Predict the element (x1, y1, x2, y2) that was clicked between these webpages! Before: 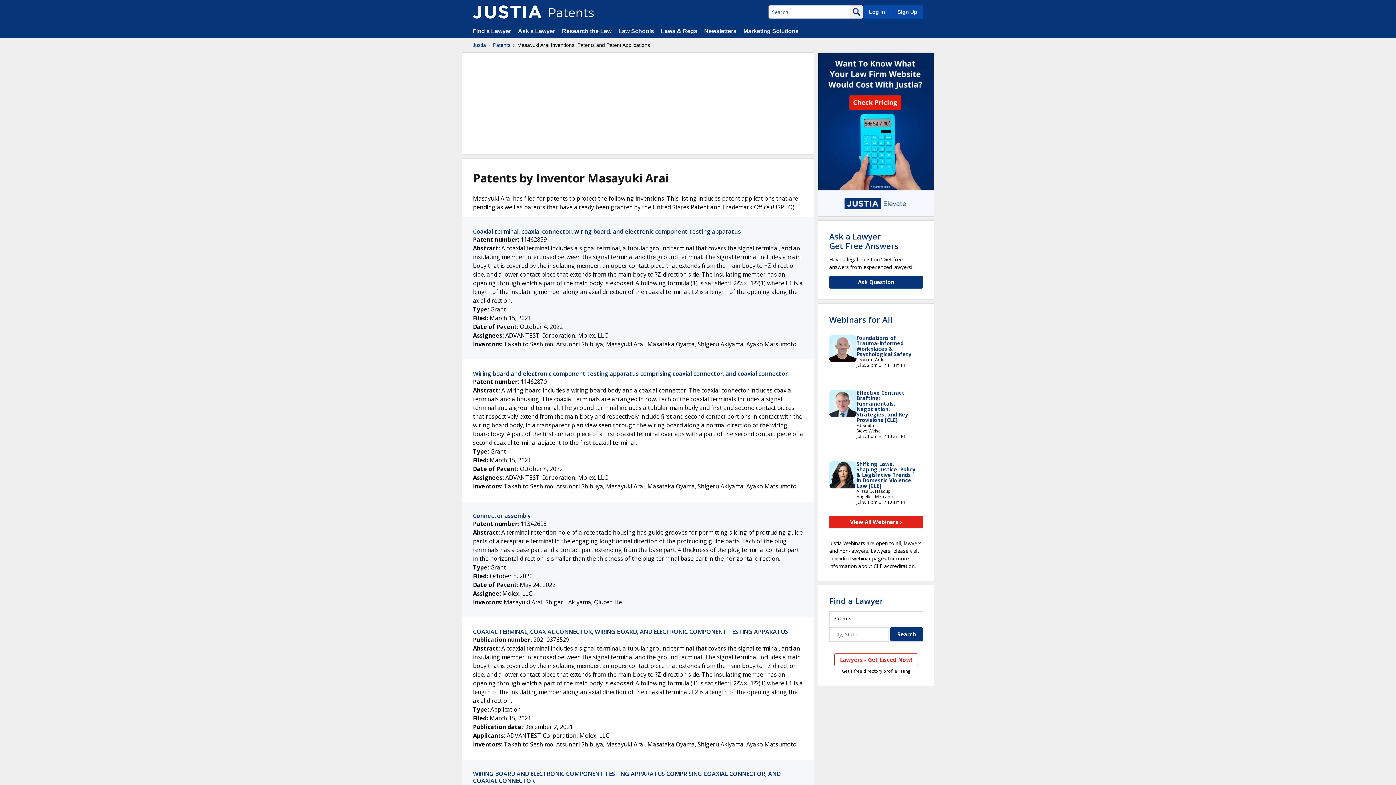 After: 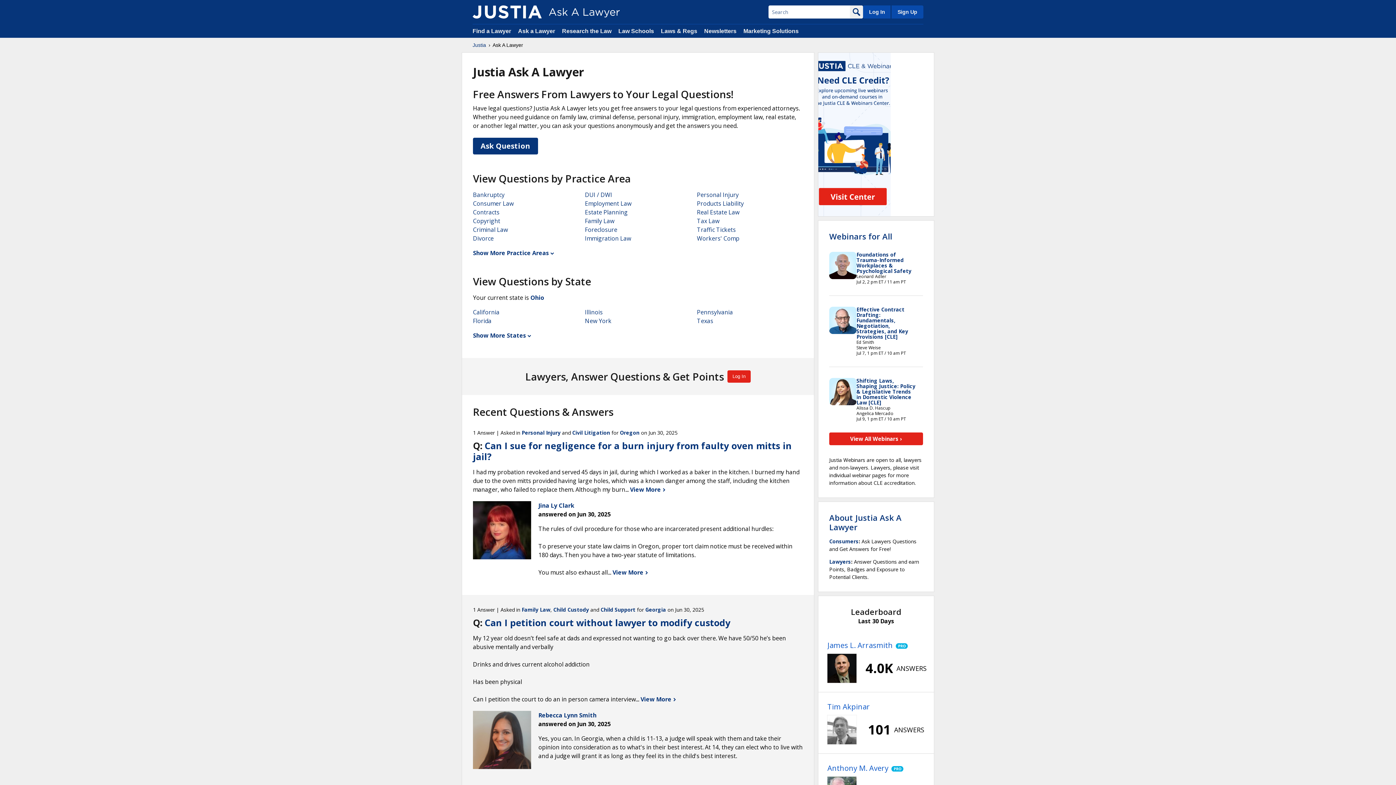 Action: label: Ask a Lawyer
Get Free Answers bbox: (829, 230, 898, 251)